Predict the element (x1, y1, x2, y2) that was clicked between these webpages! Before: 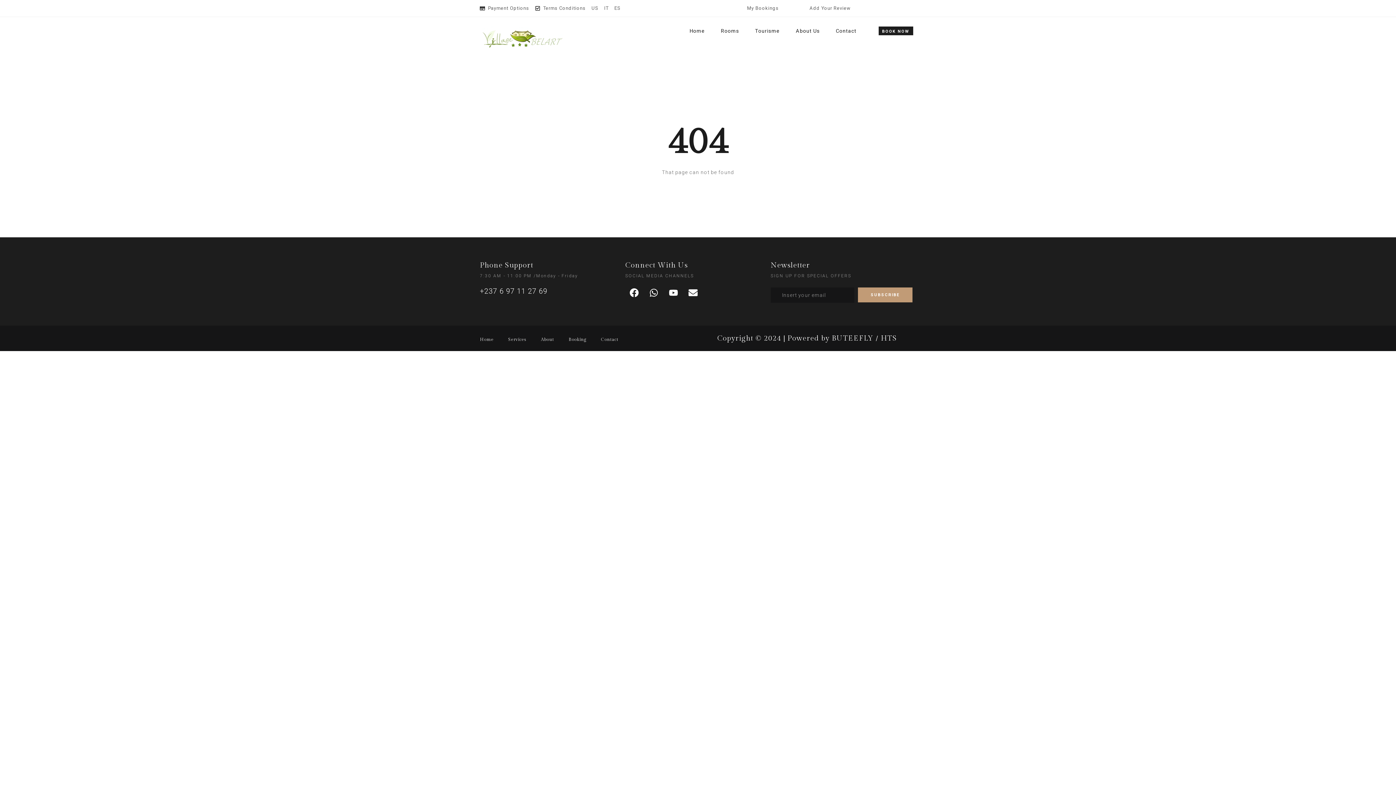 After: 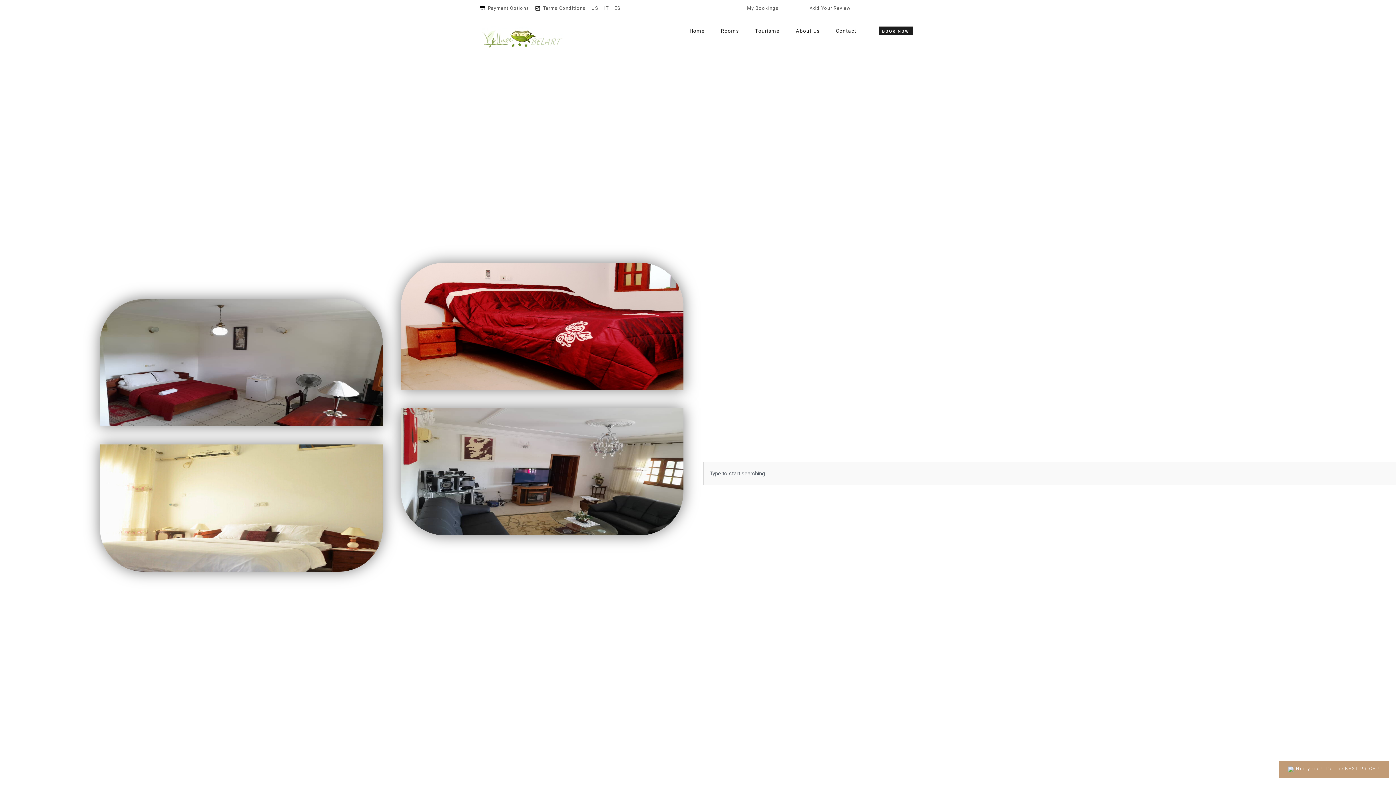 Action: label: Home bbox: (682, 28, 712, 33)